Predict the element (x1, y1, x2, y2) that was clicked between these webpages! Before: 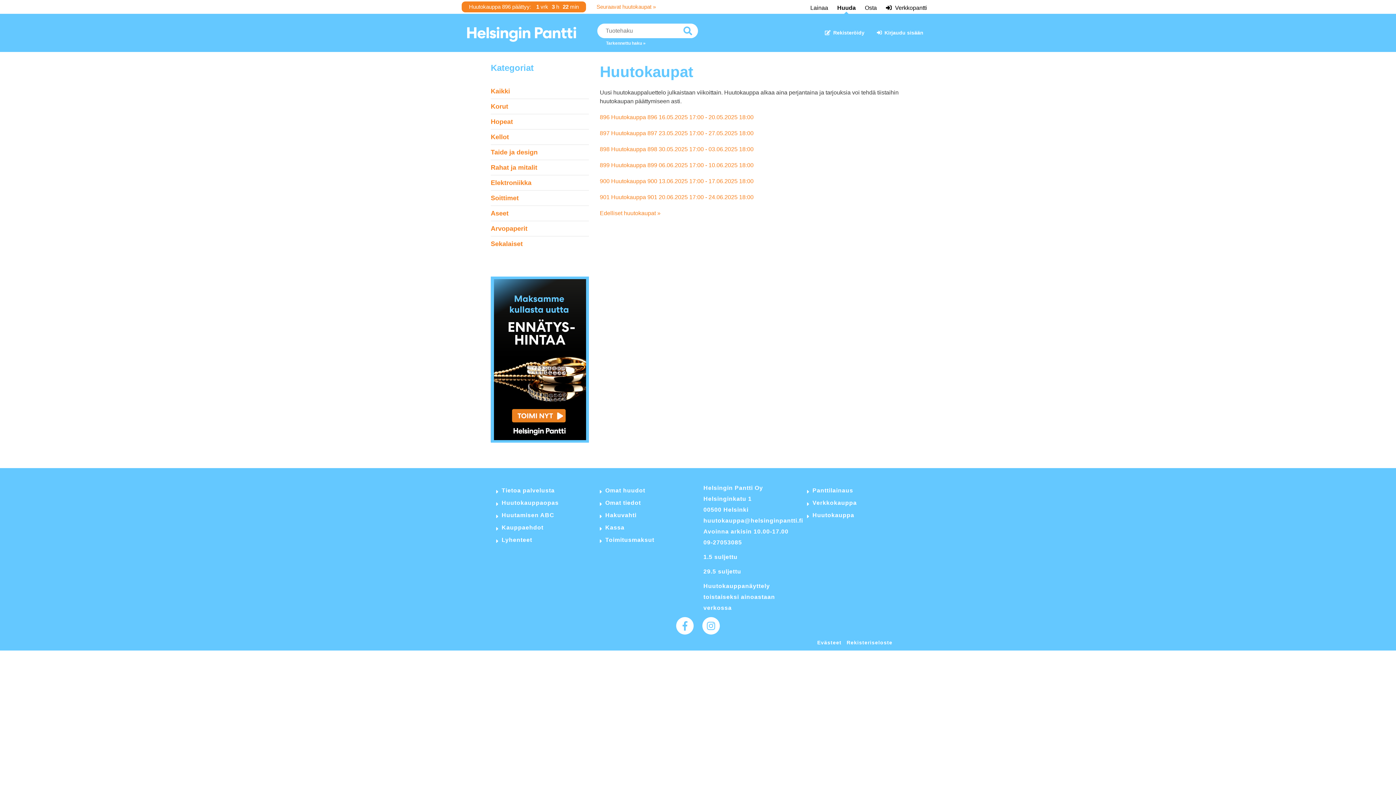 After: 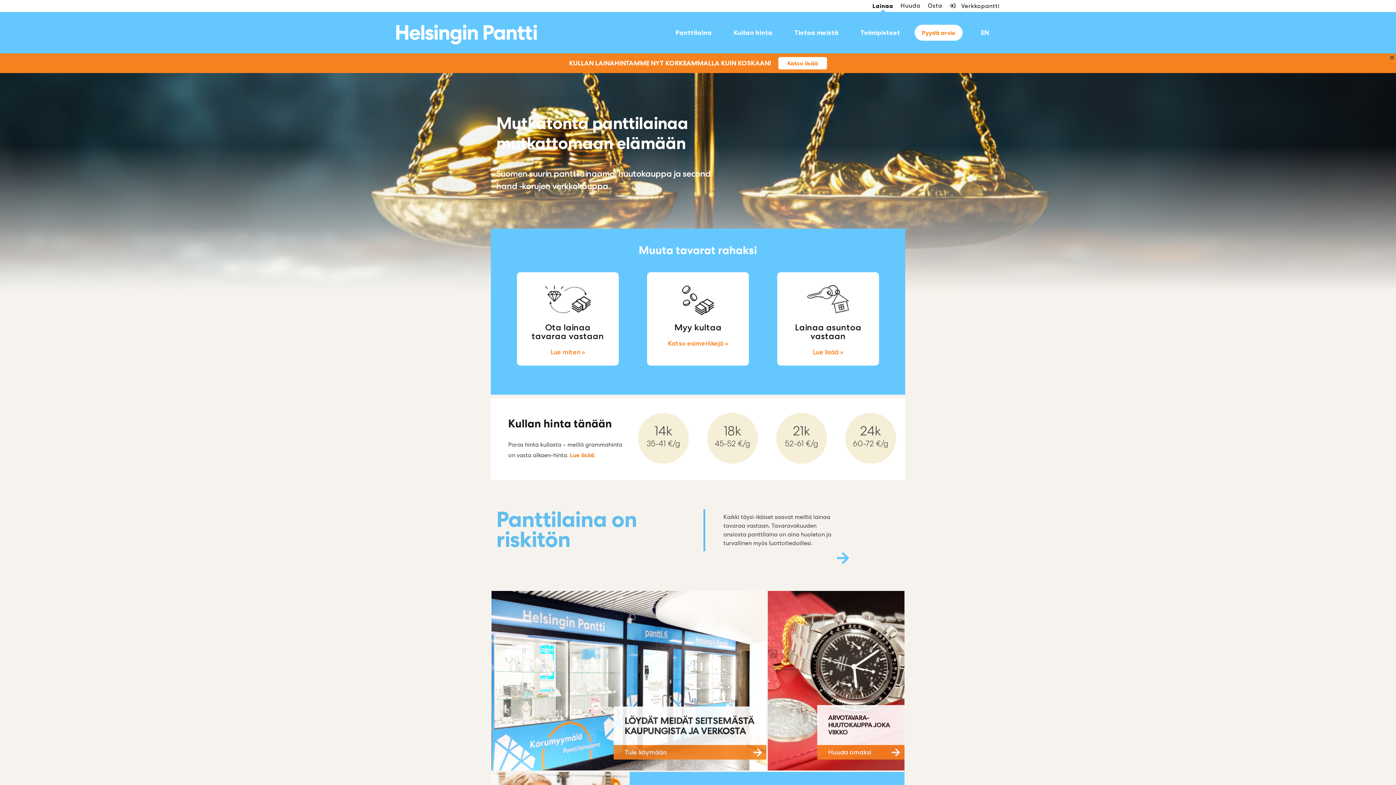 Action: bbox: (807, 487, 853, 493) label: Panttilainaus